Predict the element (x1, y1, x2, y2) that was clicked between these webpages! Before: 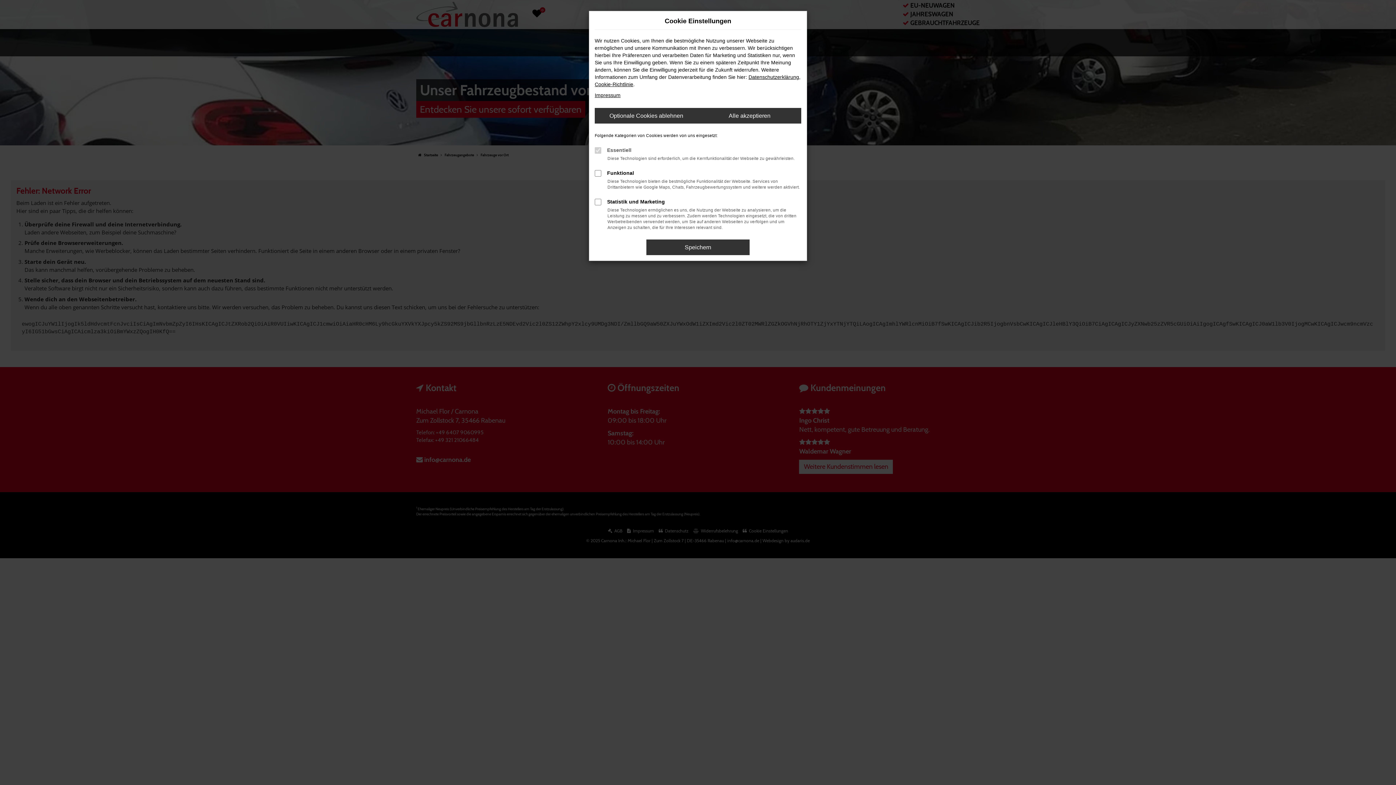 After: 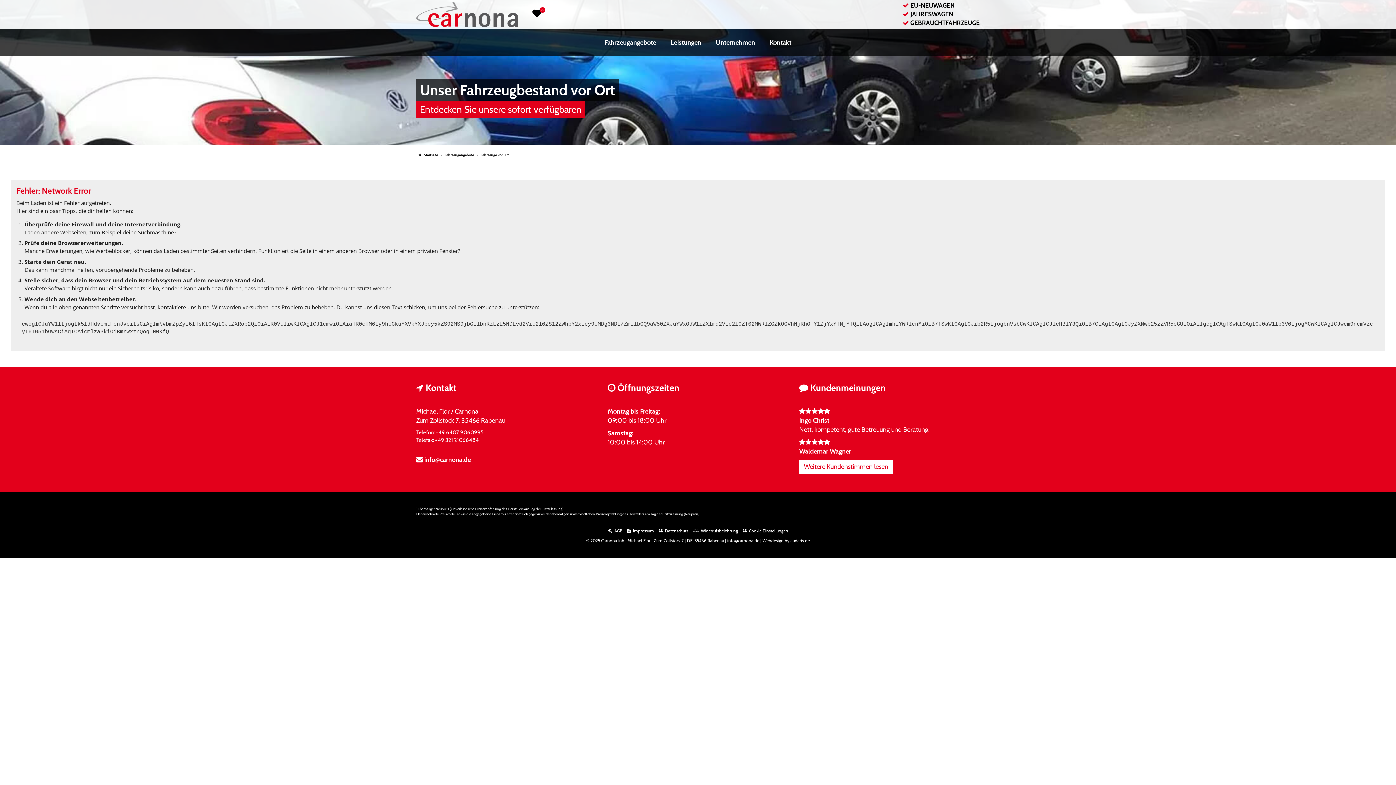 Action: label: Speichern bbox: (646, 239, 749, 255)